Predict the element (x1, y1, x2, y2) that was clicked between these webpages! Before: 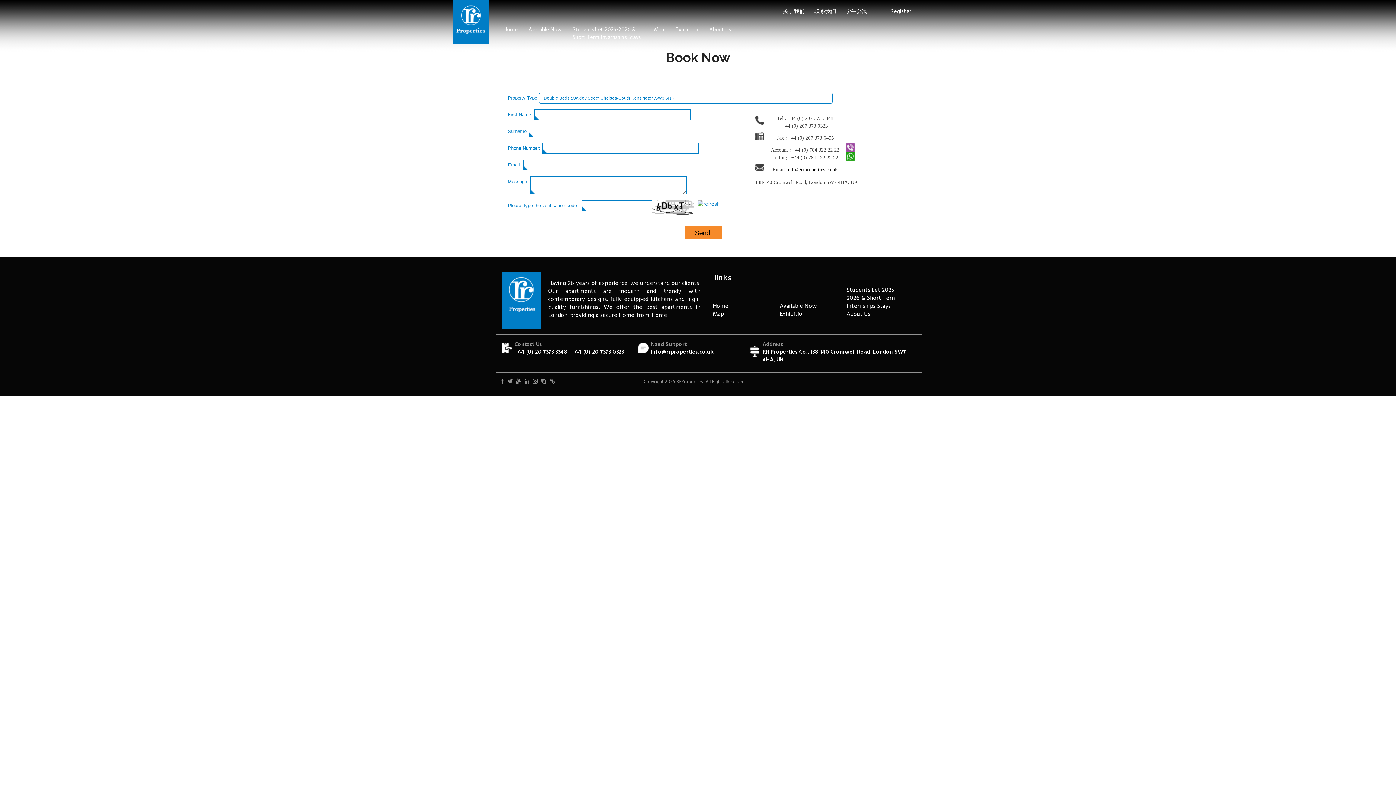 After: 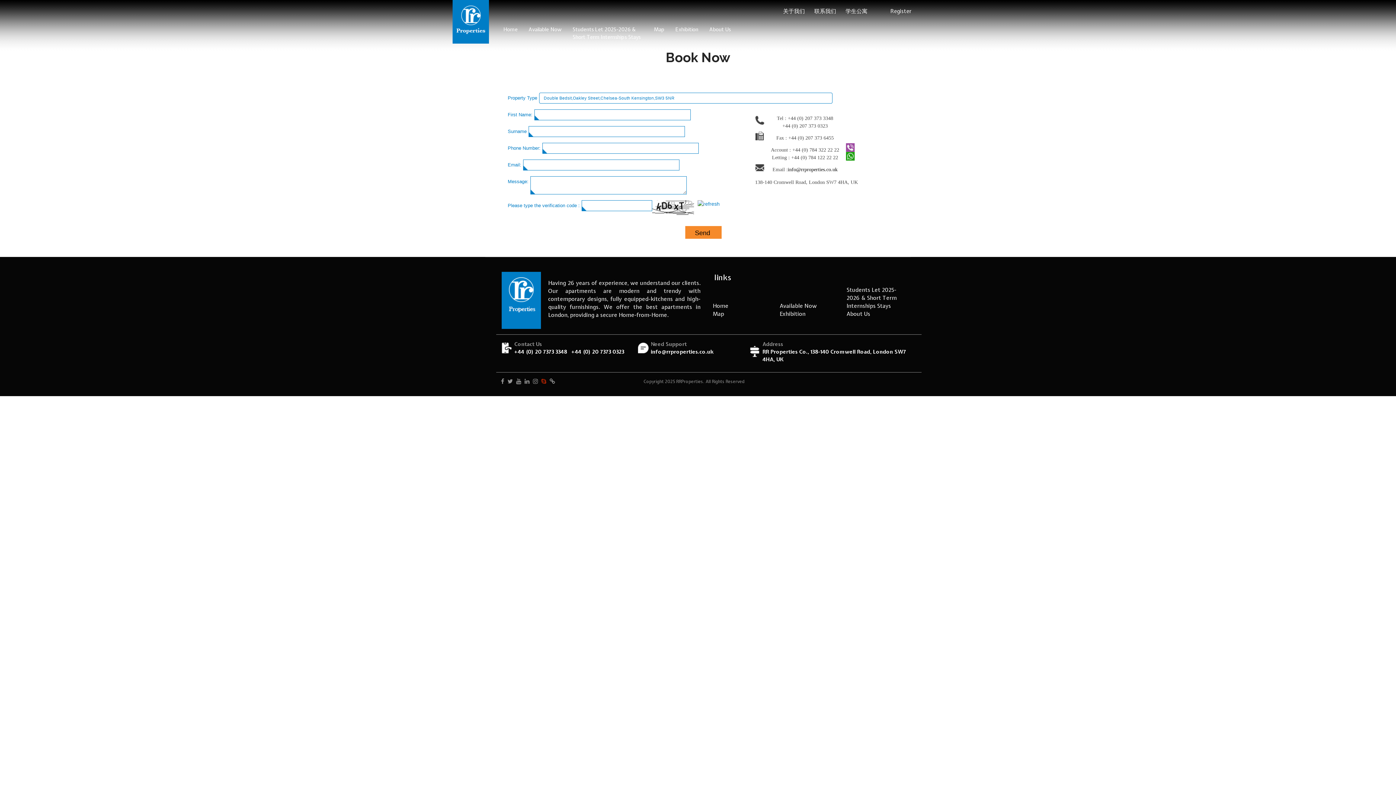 Action: bbox: (541, 379, 546, 384) label: Skype